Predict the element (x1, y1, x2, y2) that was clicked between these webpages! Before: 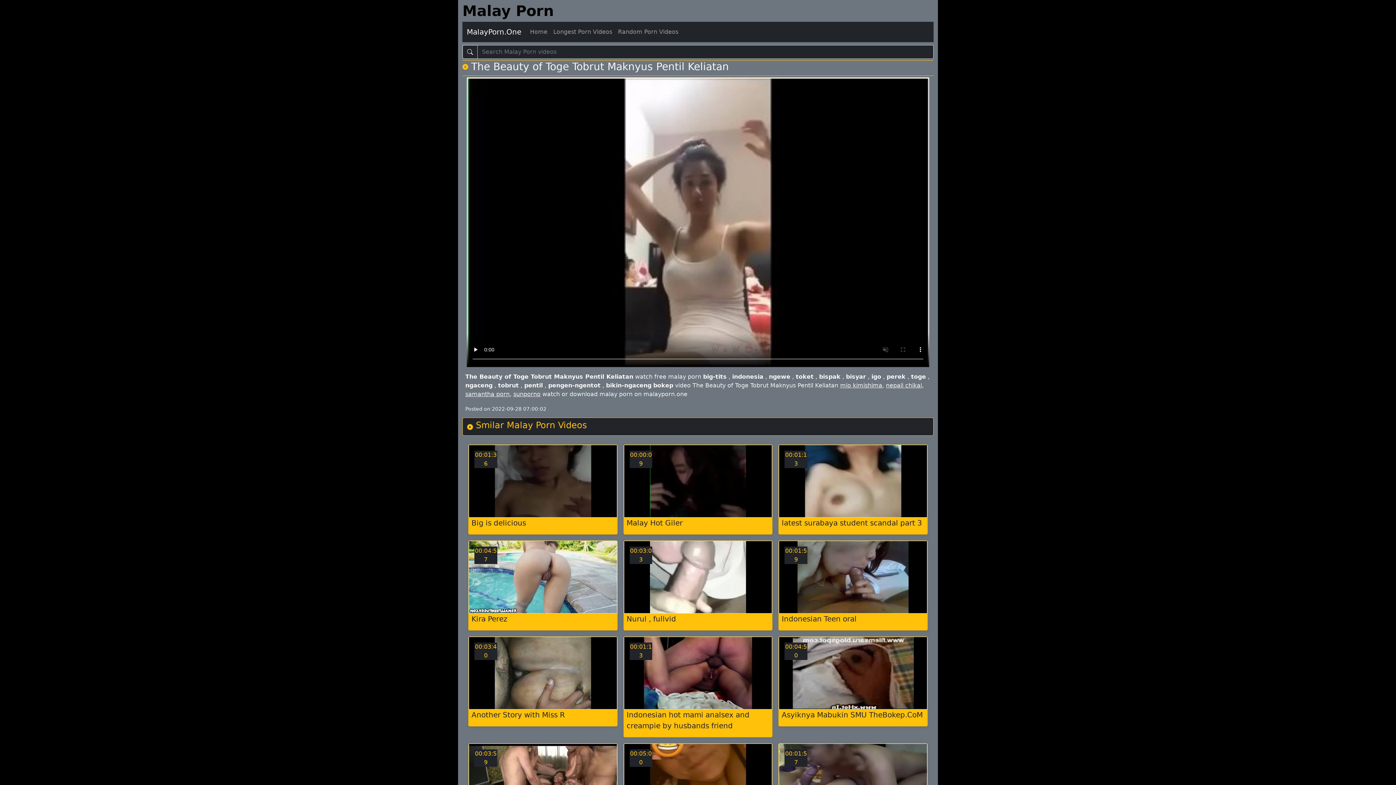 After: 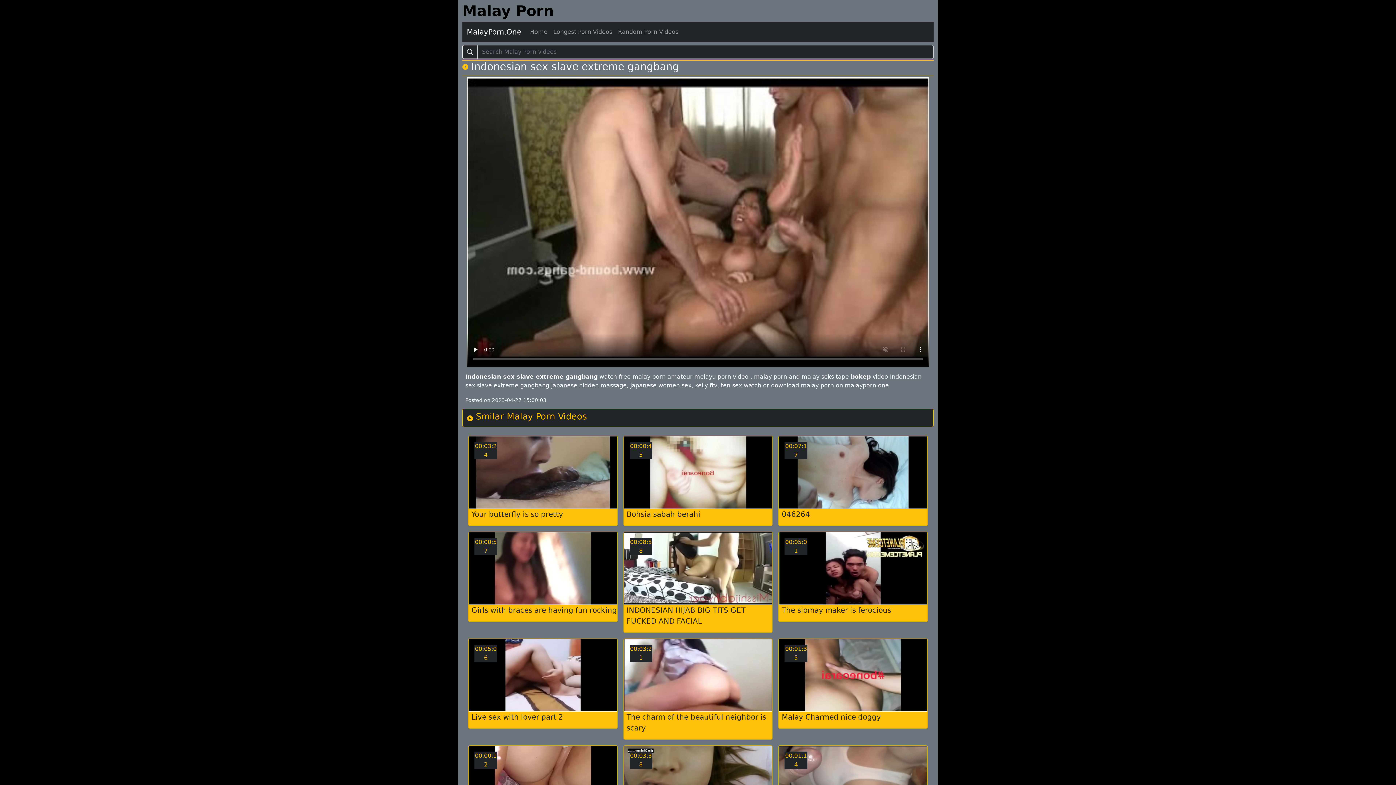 Action: bbox: (468, 744, 617, 816) label: 00:03:59